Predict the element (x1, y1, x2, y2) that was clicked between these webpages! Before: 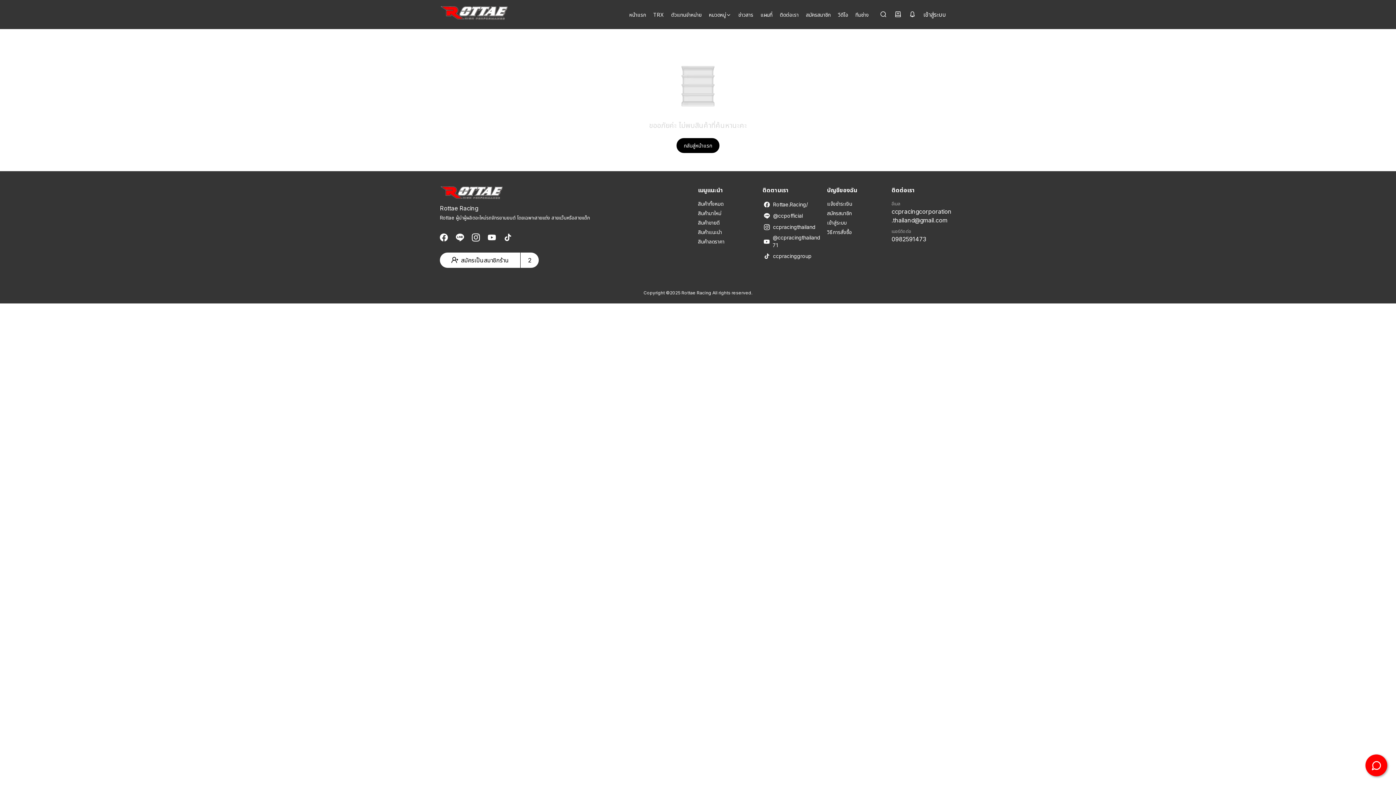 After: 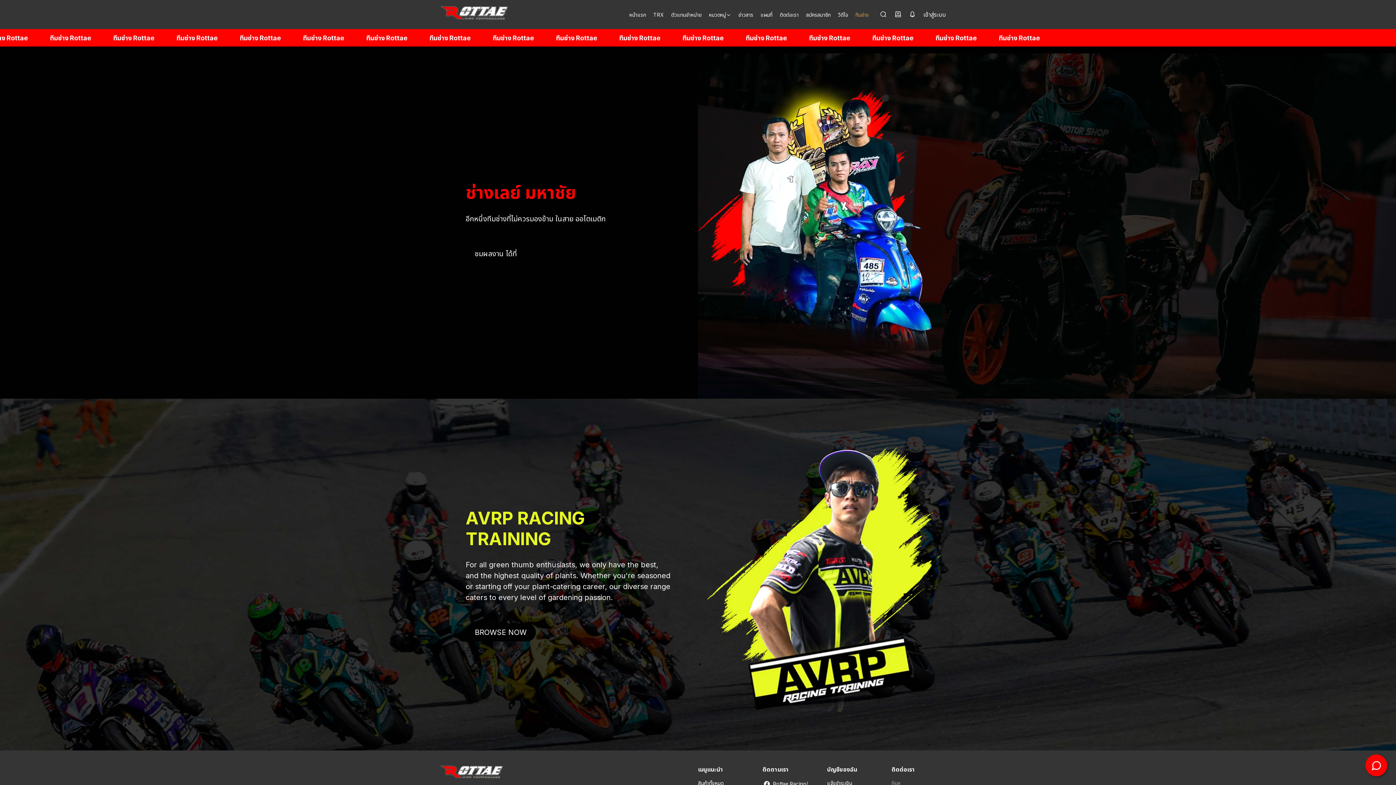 Action: bbox: (855, 10, 869, 18) label: ทีมช่าง